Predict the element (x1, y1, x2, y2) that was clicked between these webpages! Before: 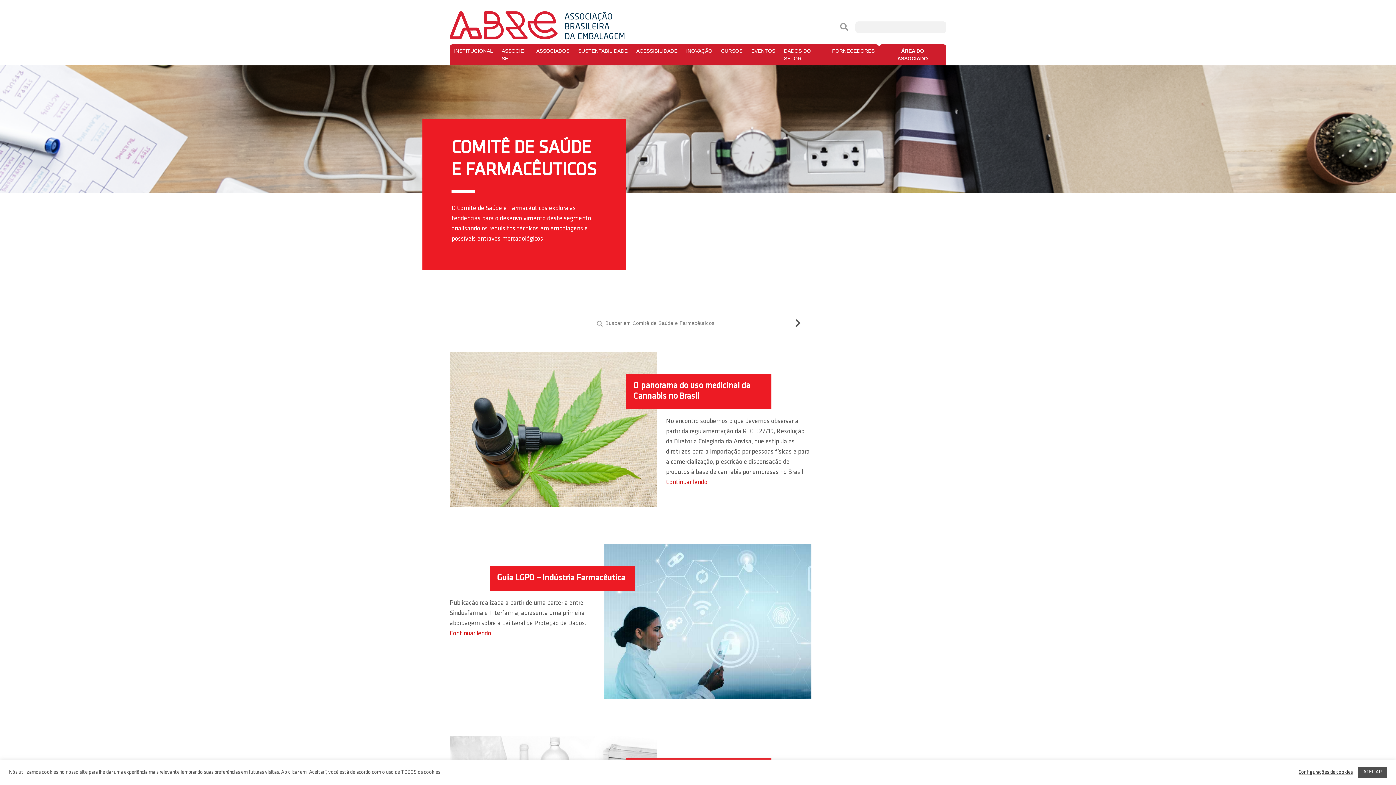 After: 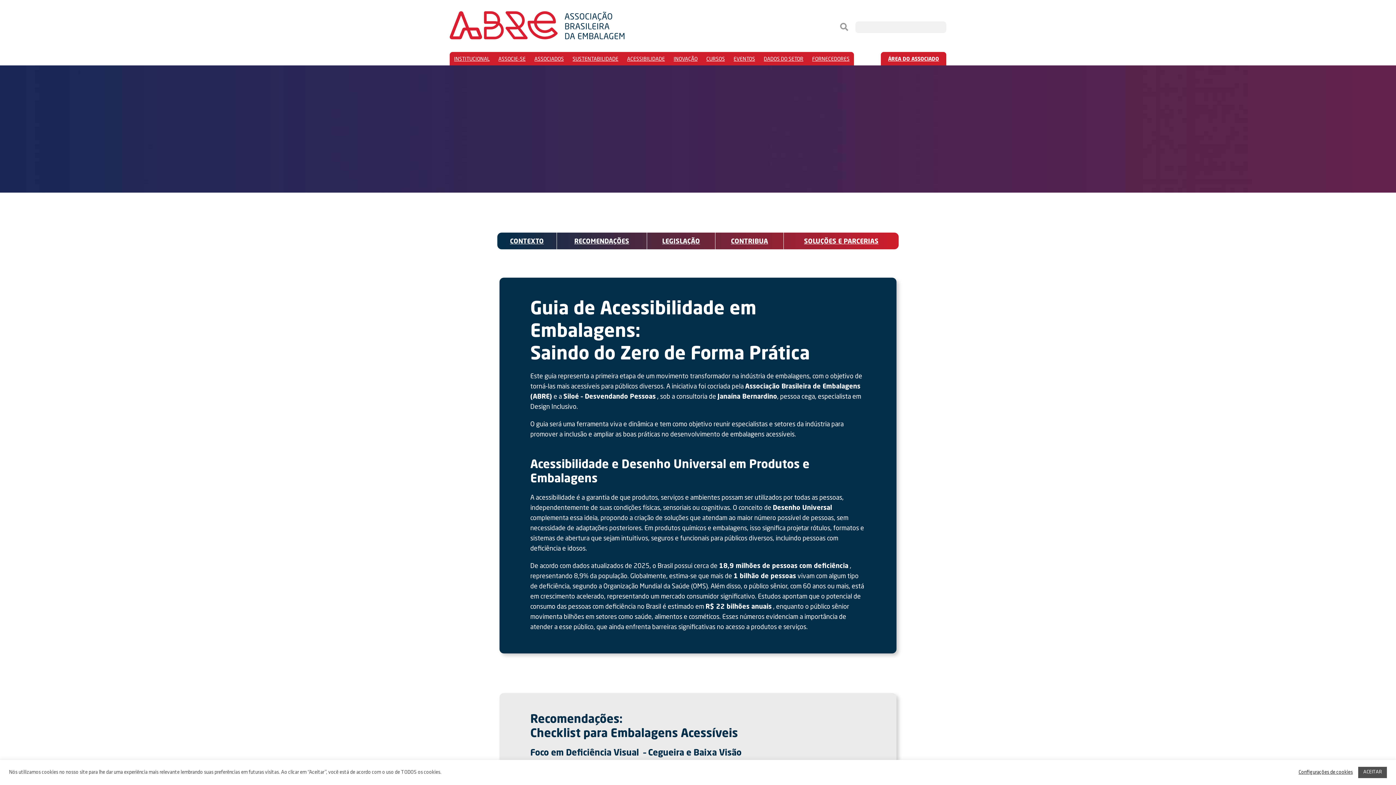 Action: label: ACESSIBILIDADE bbox: (632, 44, 681, 57)